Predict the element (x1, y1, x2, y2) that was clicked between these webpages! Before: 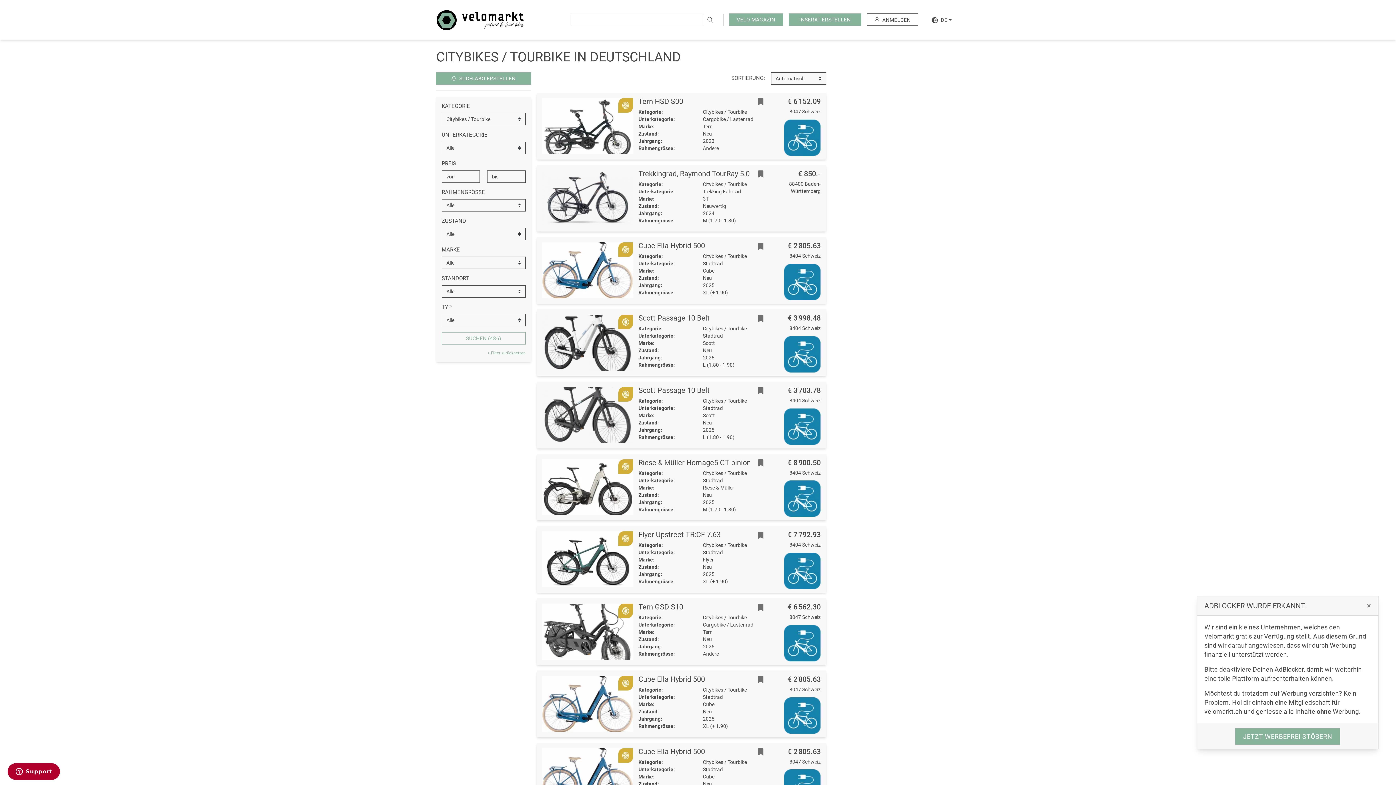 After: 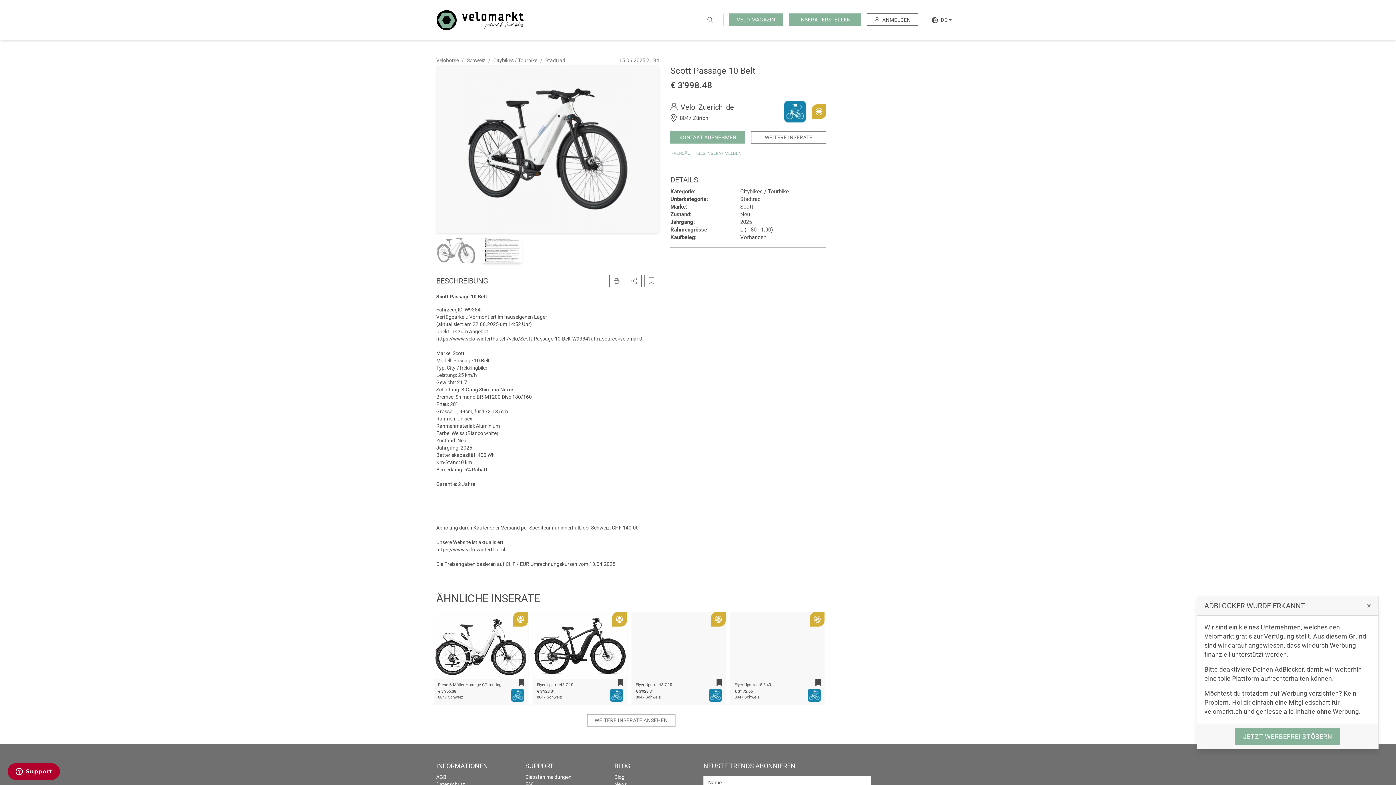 Action: label: Gold bbox: (542, 314, 633, 370)